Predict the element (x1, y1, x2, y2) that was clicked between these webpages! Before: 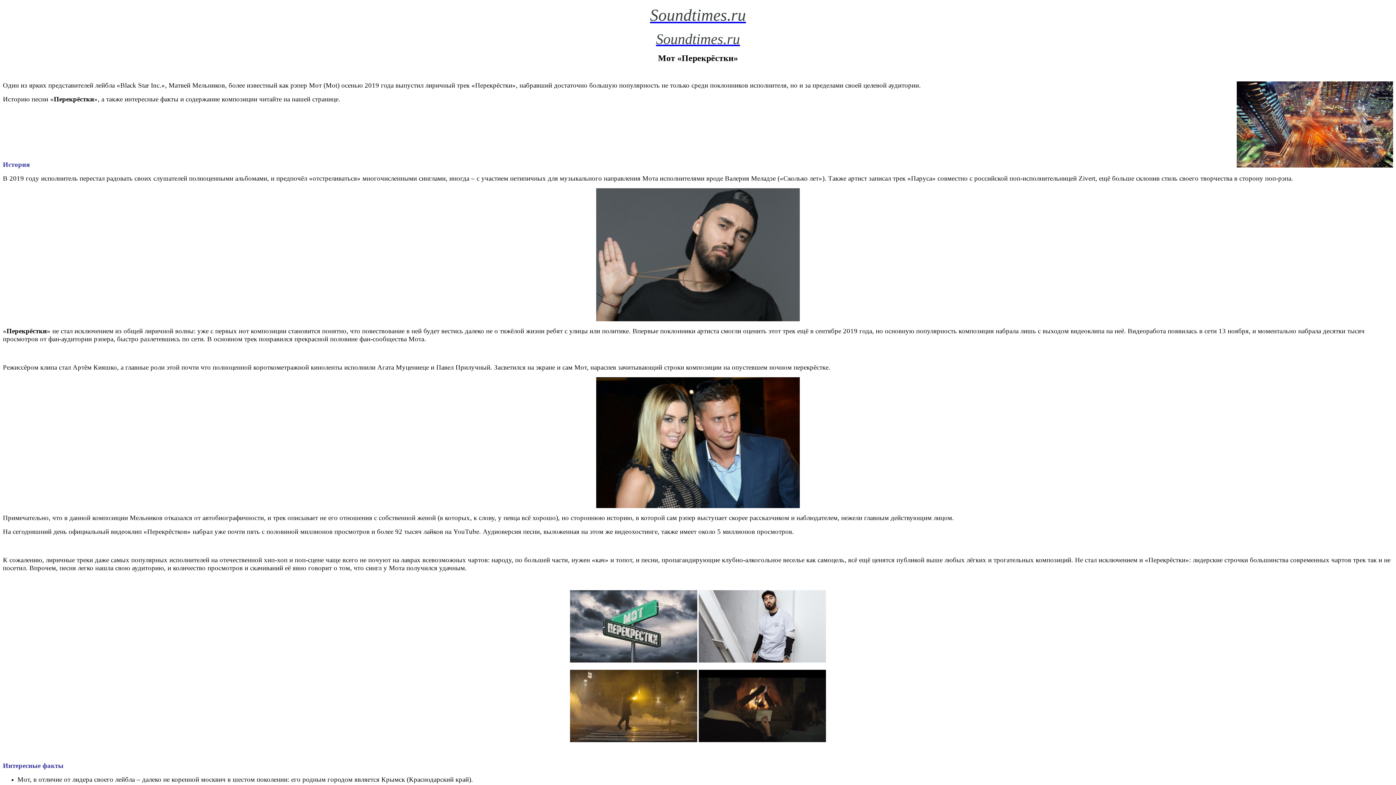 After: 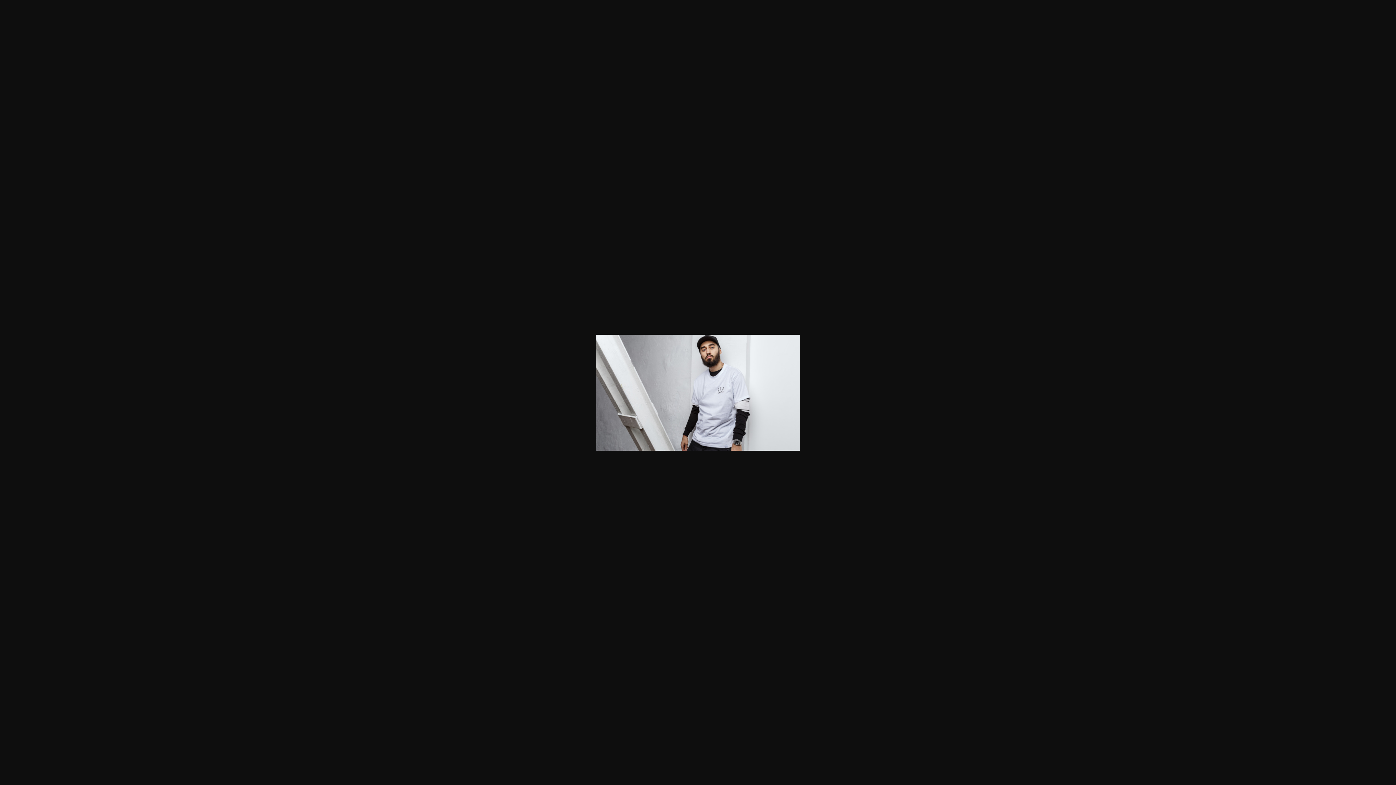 Action: bbox: (698, 657, 826, 664)